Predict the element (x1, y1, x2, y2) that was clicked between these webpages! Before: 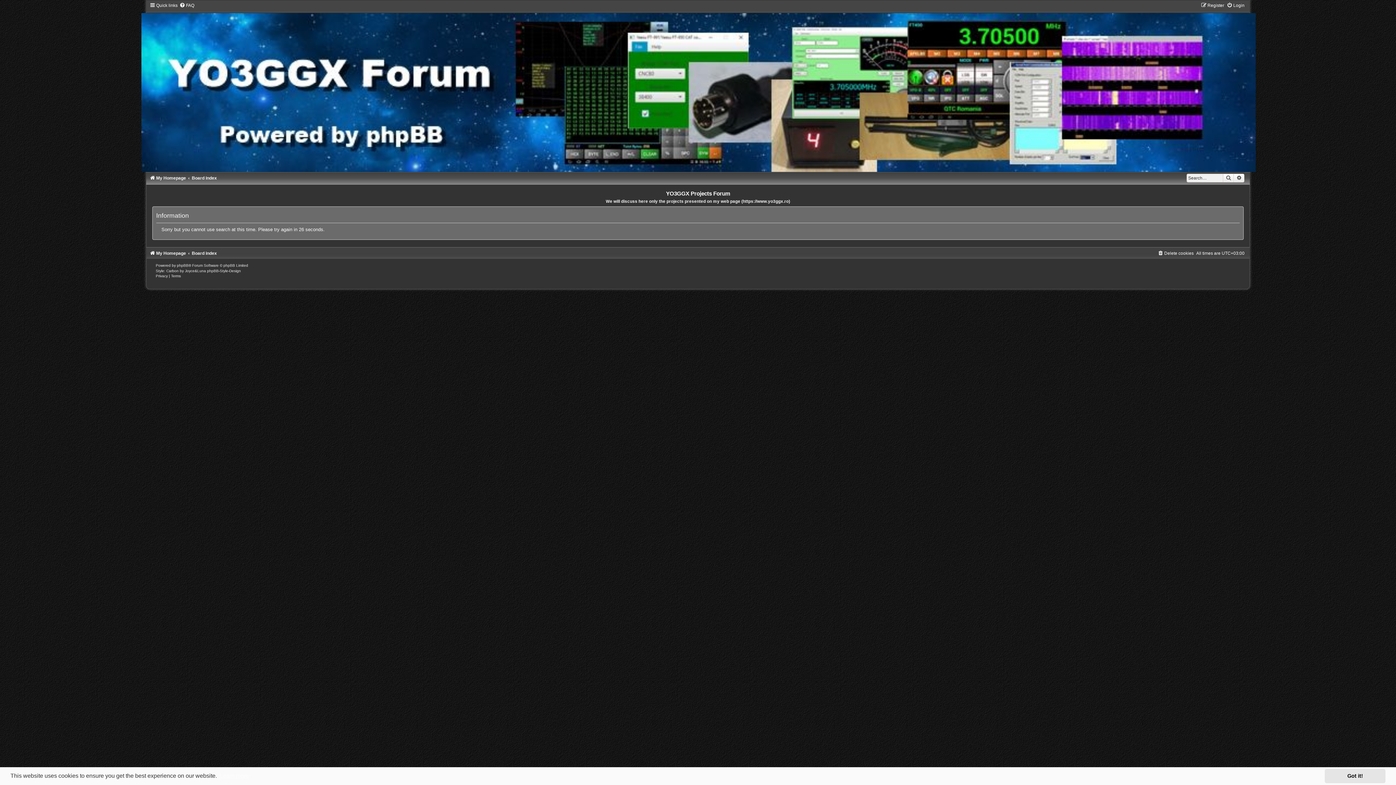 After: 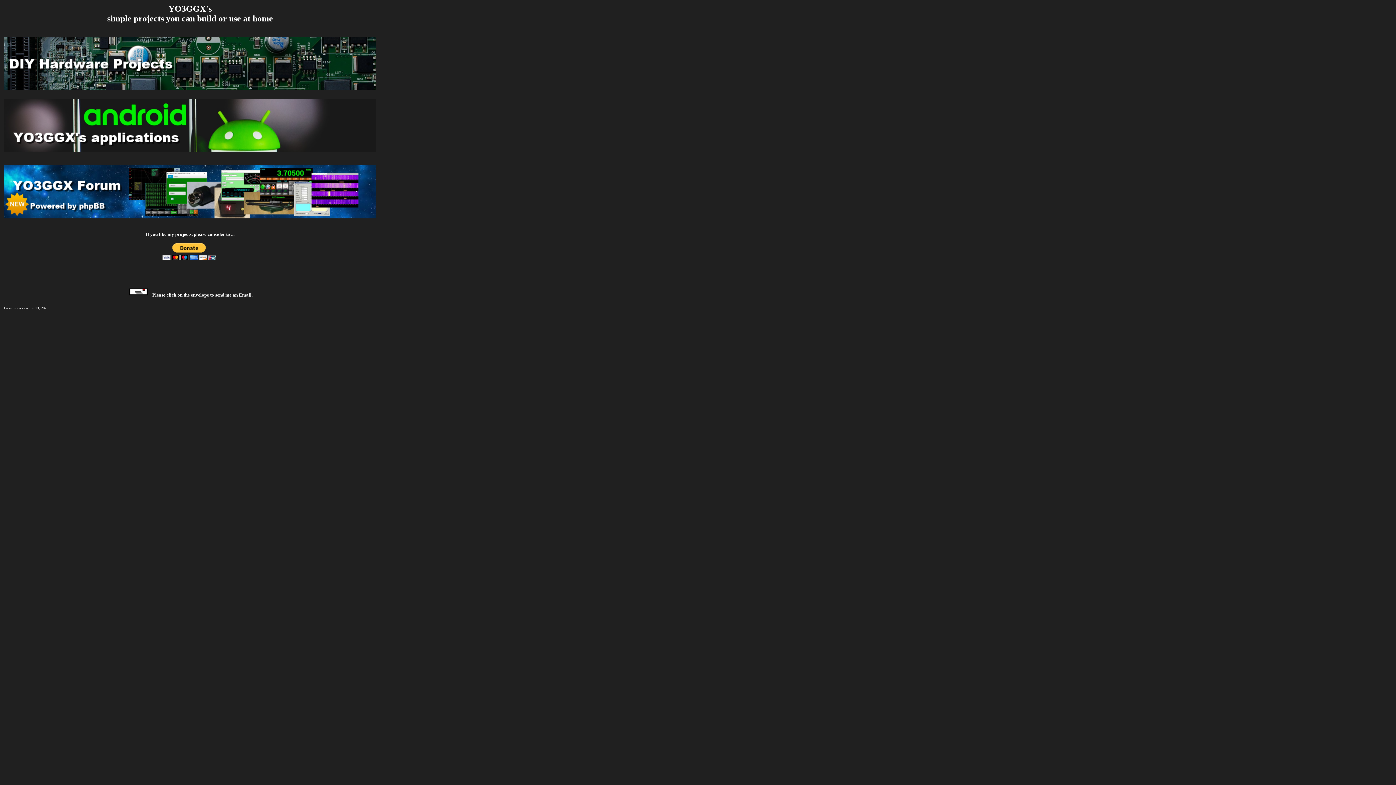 Action: label: My Homepage bbox: (149, 175, 186, 180)